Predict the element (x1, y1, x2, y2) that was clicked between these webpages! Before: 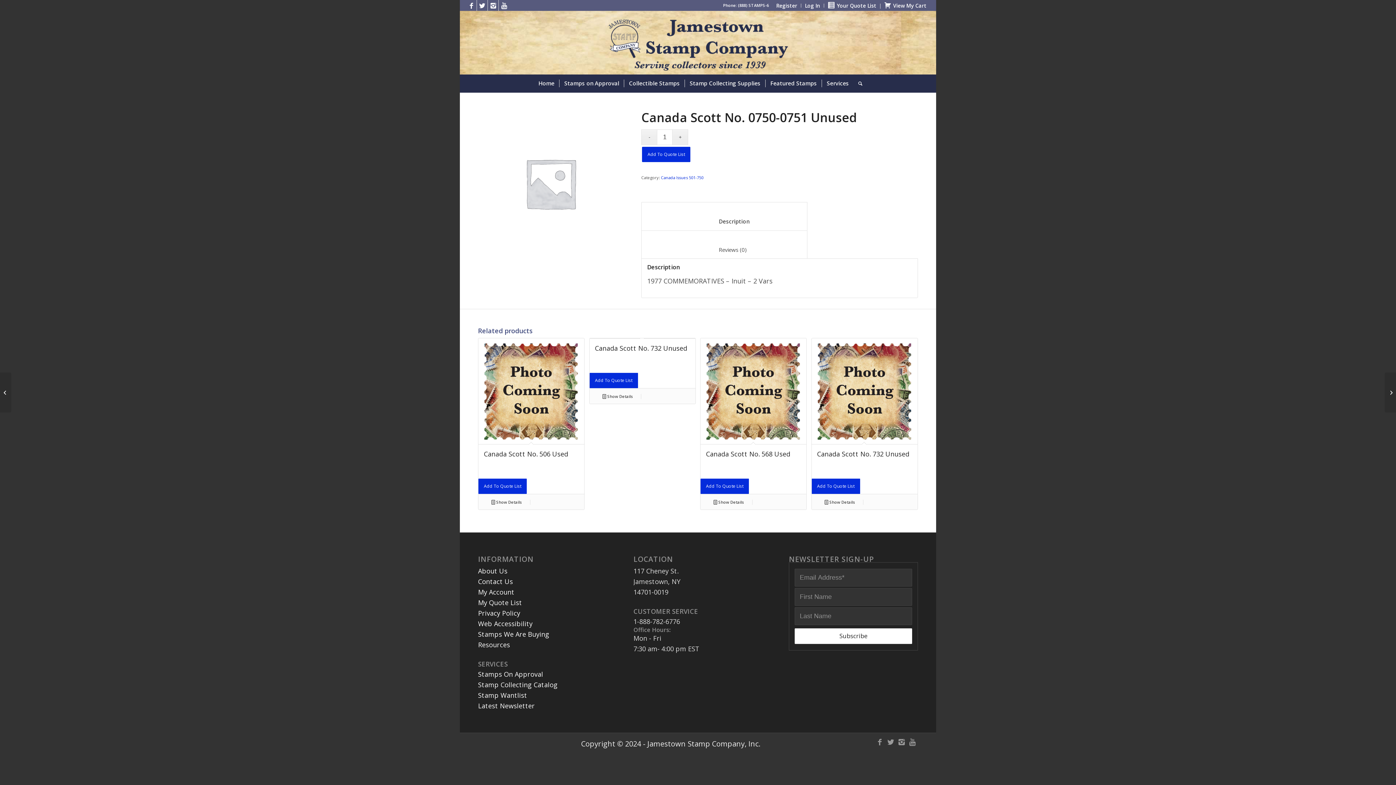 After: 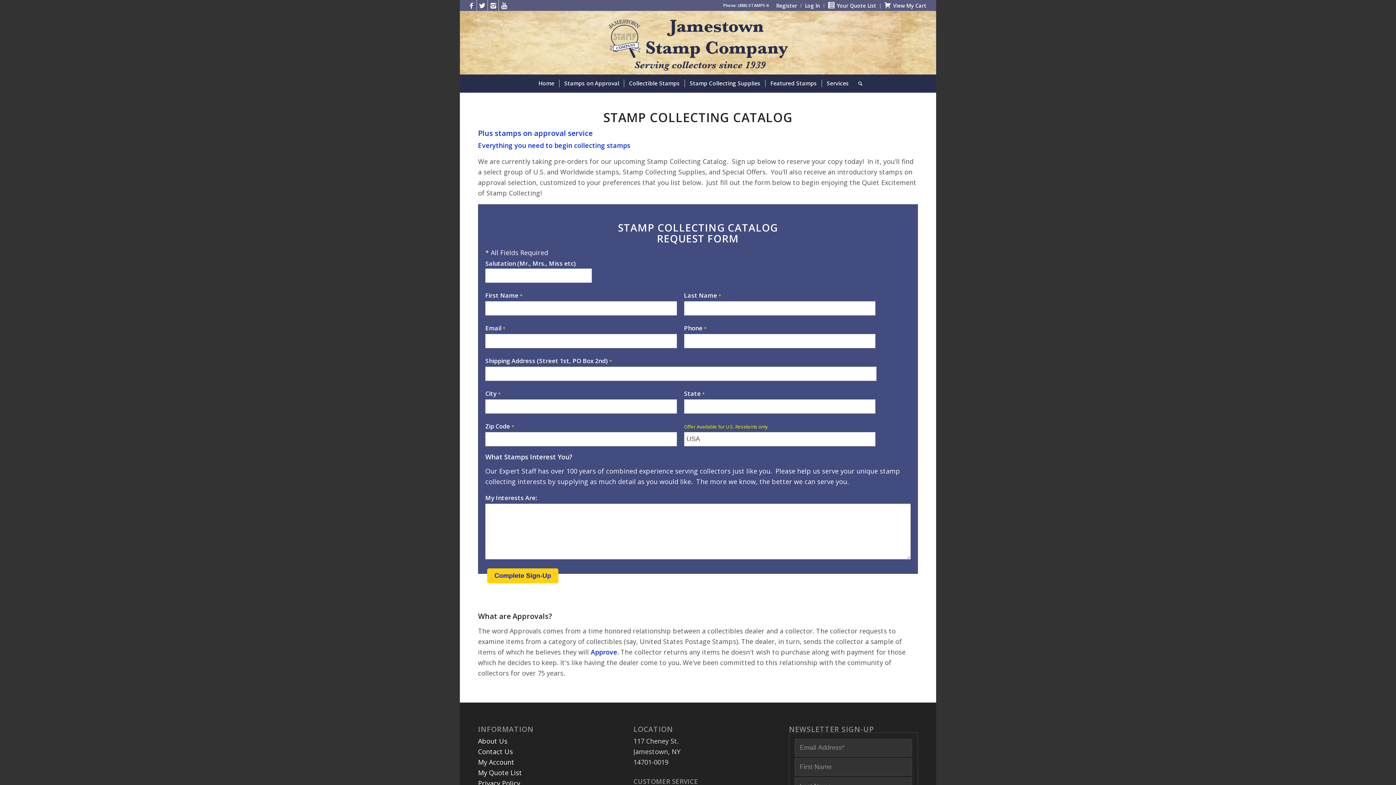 Action: bbox: (478, 680, 557, 689) label: Stamp Collecting Catalog